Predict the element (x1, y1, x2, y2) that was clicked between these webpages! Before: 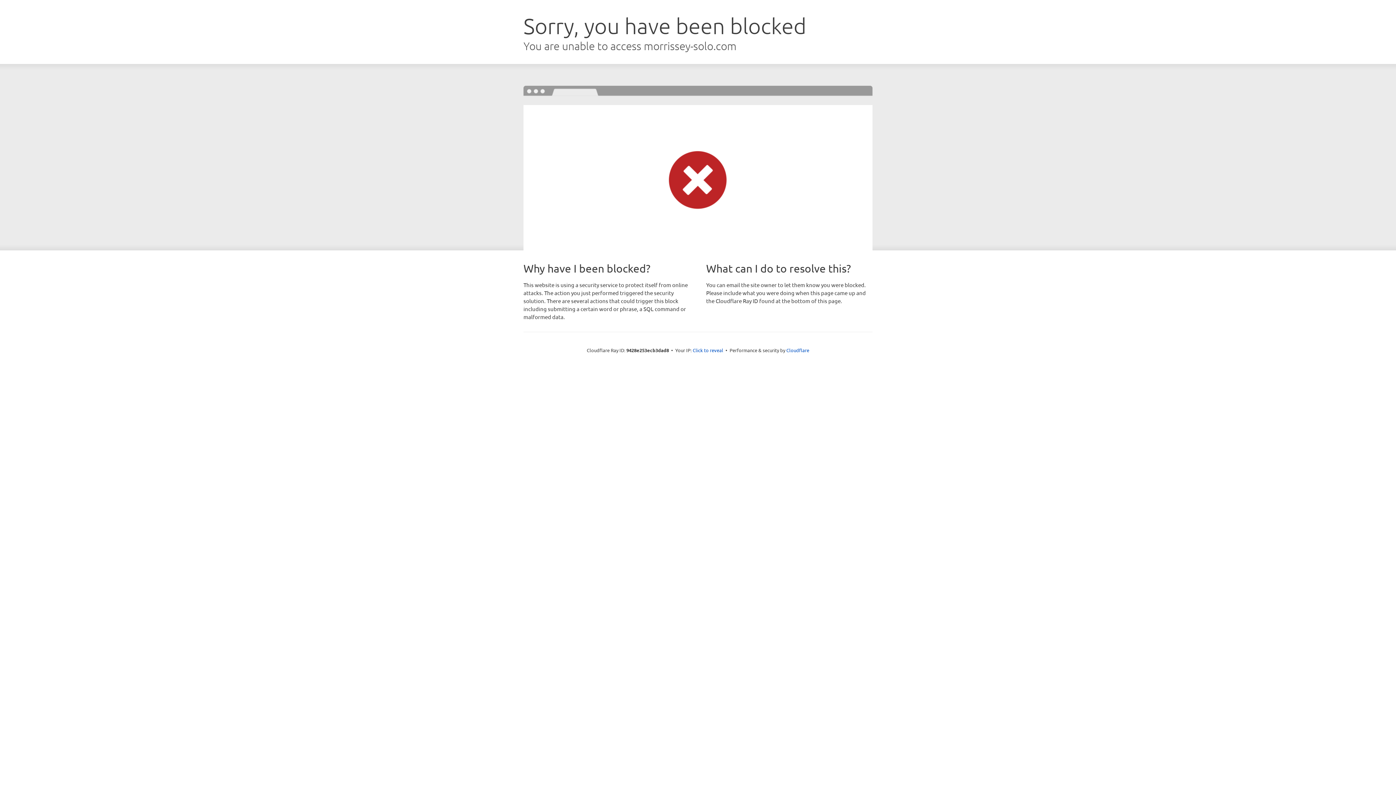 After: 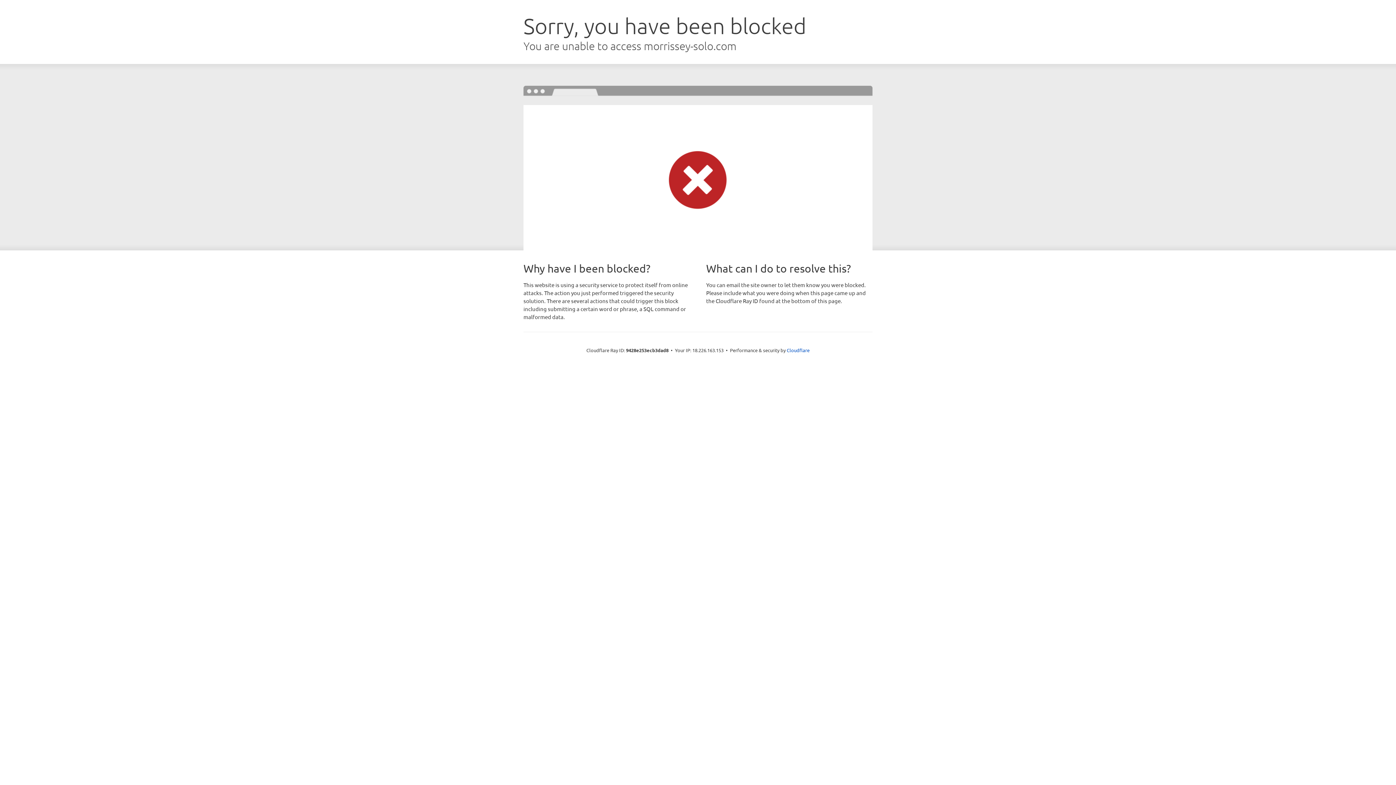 Action: label: Click to reveal bbox: (692, 346, 723, 353)